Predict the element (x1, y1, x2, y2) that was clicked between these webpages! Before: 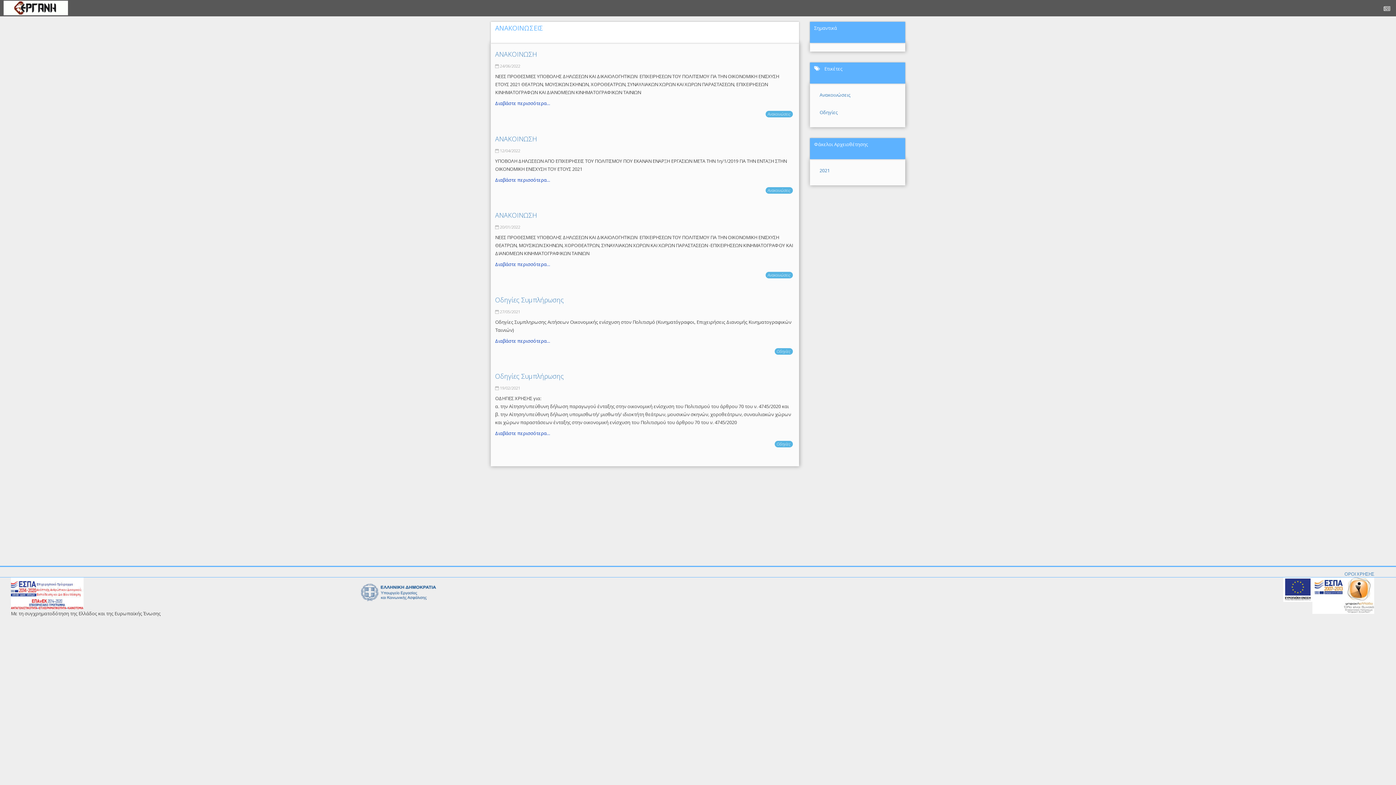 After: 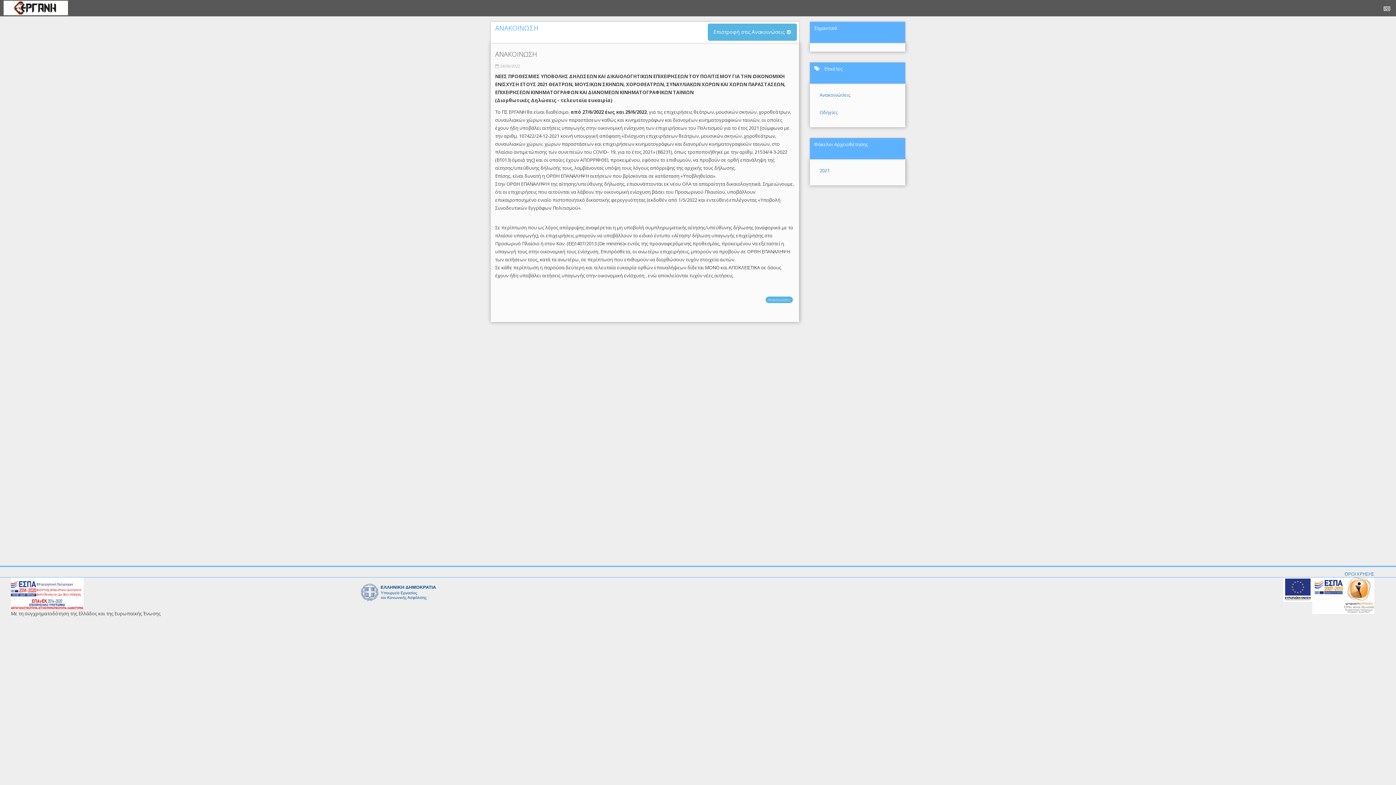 Action: label: Διαβάστε περισσότερα... bbox: (495, 100, 550, 106)